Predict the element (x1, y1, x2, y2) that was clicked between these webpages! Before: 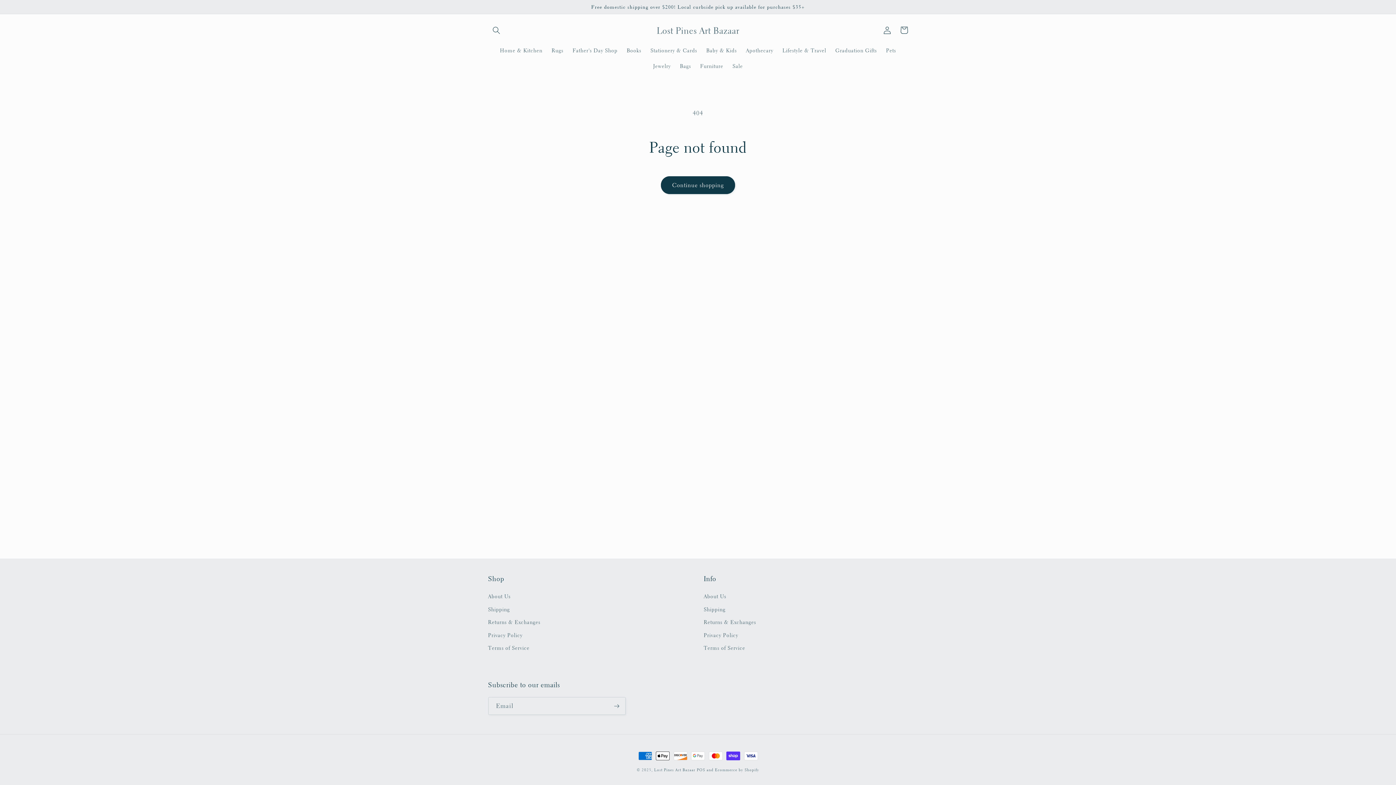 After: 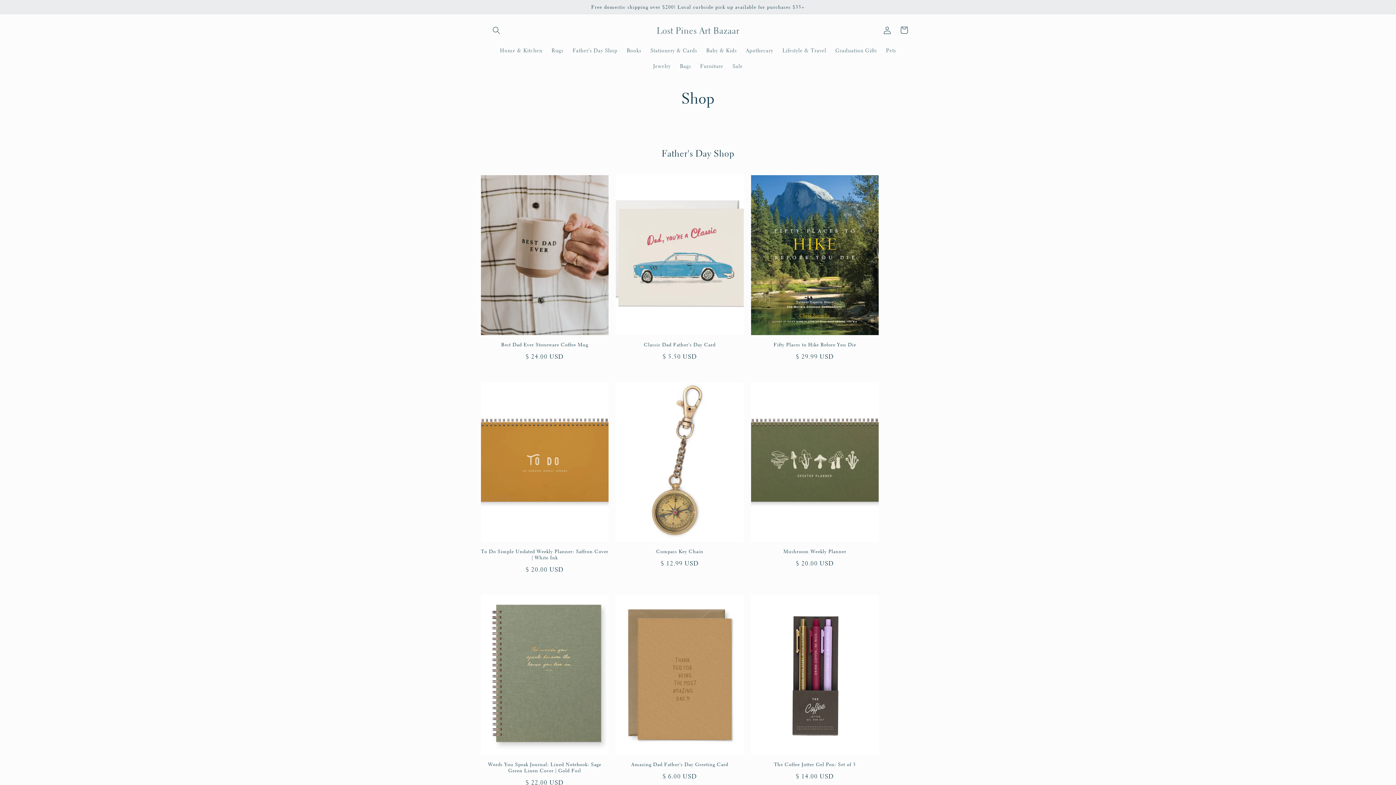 Action: bbox: (654, 22, 742, 37) label: Lost Pines Art Bazaar